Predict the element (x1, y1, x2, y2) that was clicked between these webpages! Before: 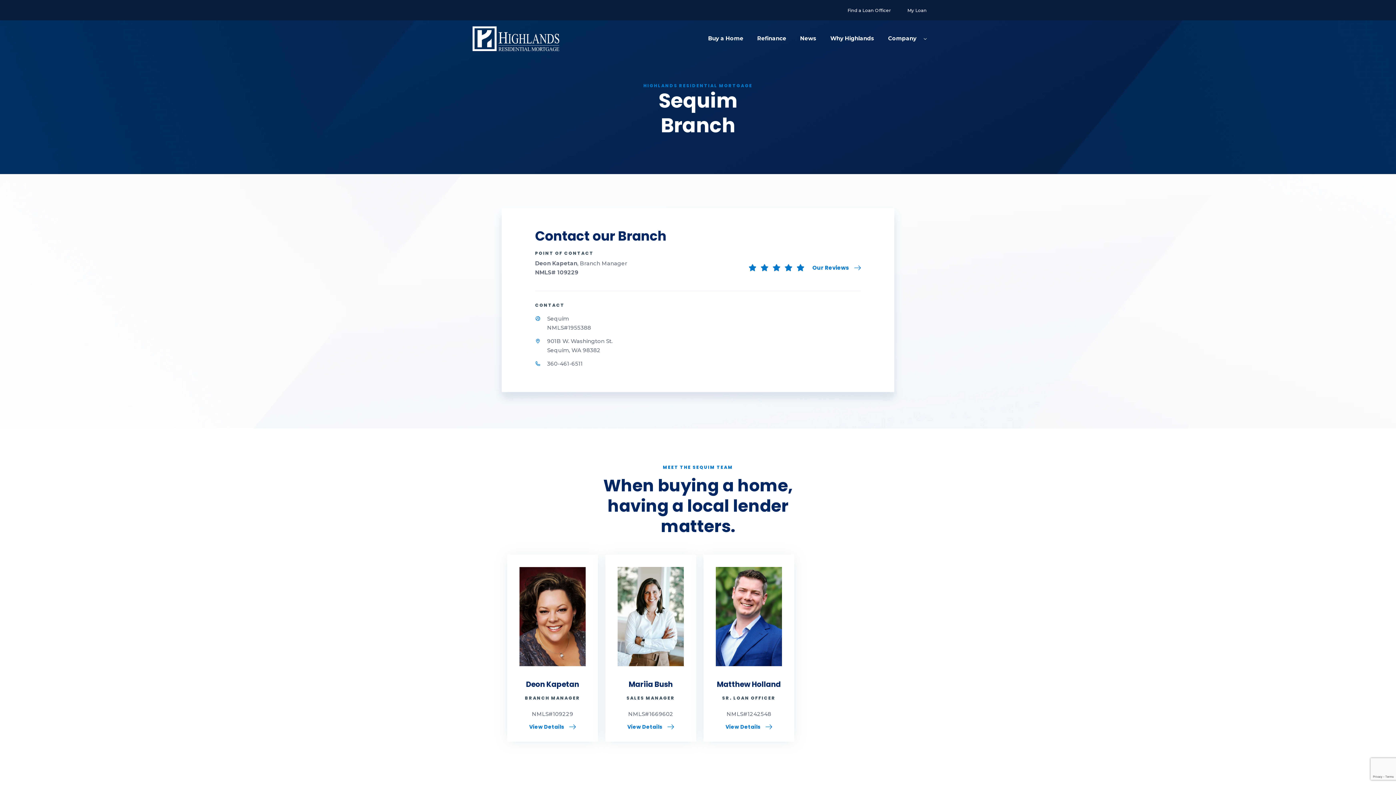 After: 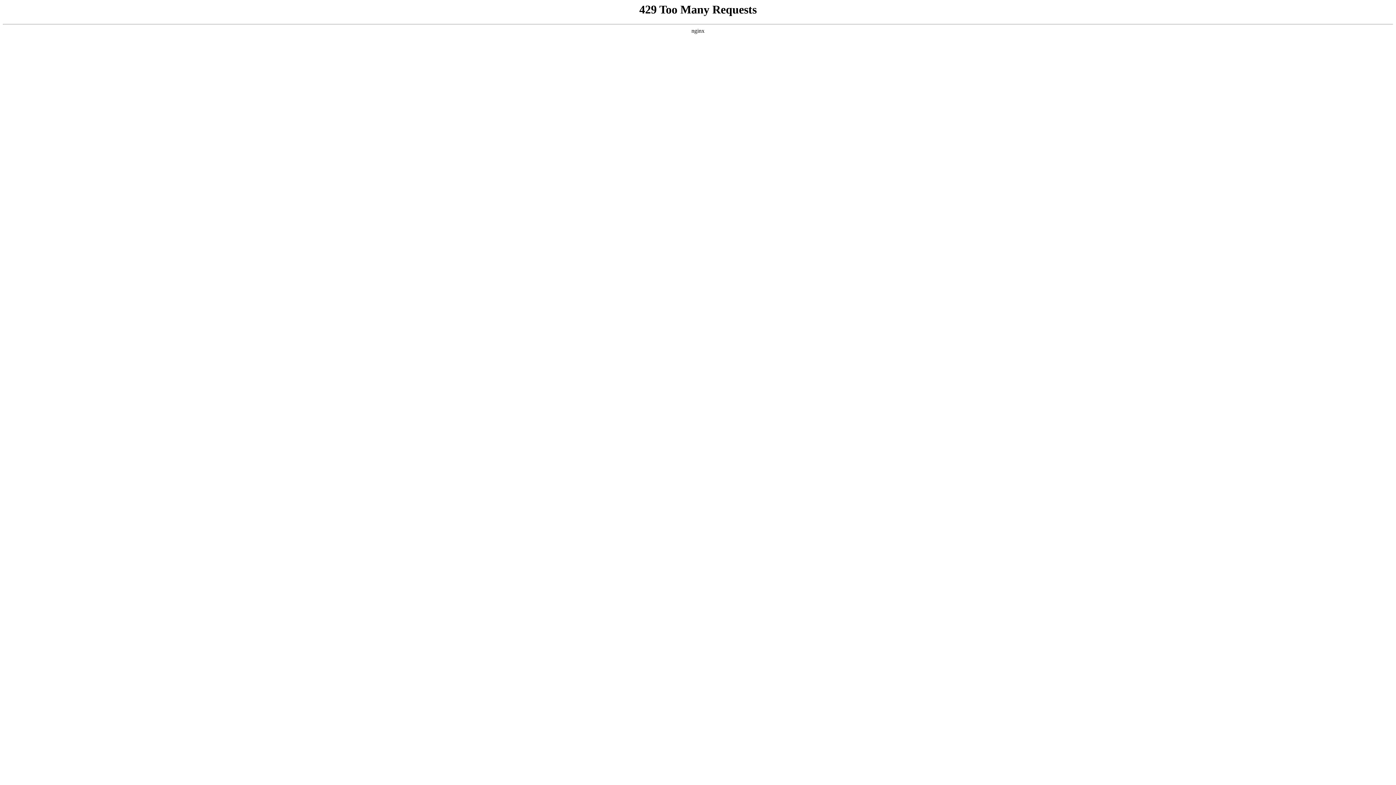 Action: bbox: (725, 724, 772, 729) label: View Details